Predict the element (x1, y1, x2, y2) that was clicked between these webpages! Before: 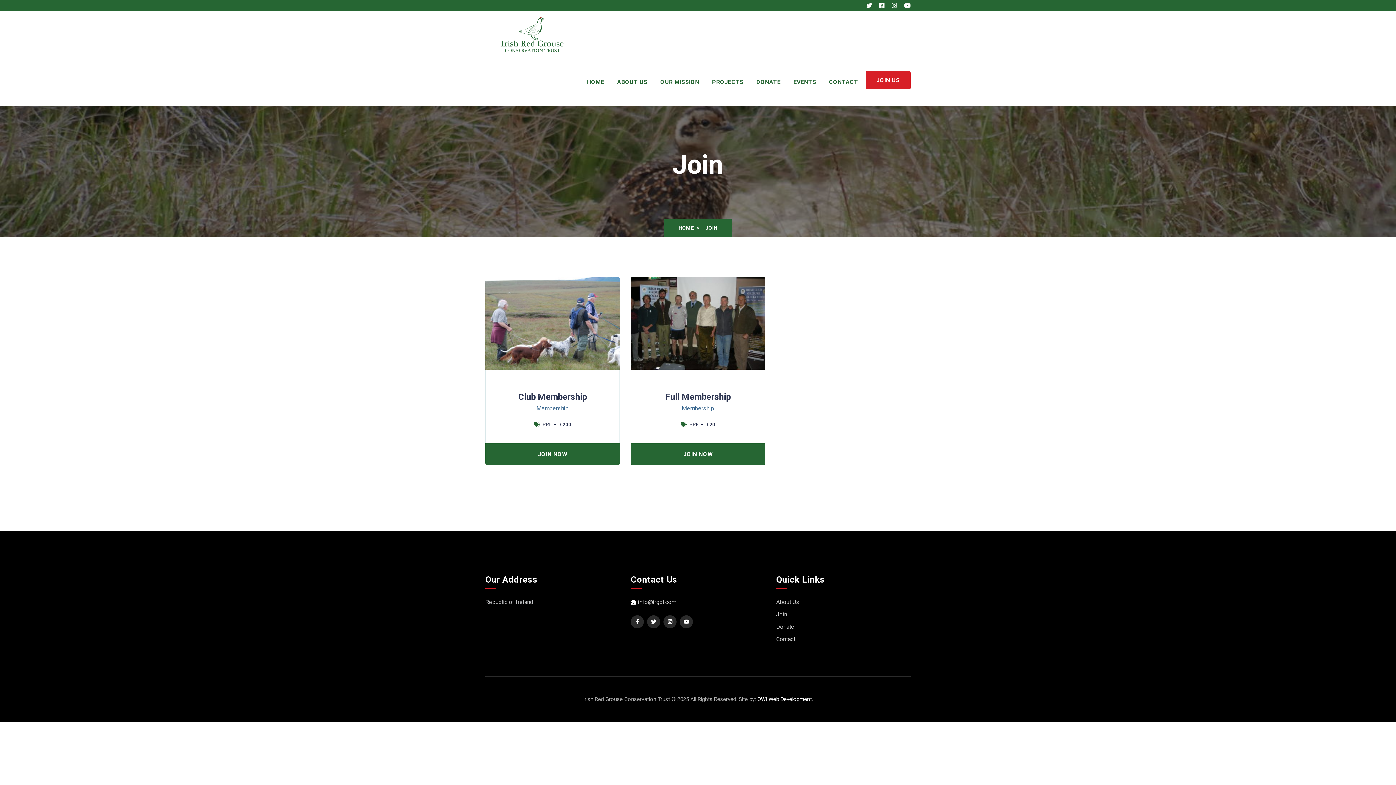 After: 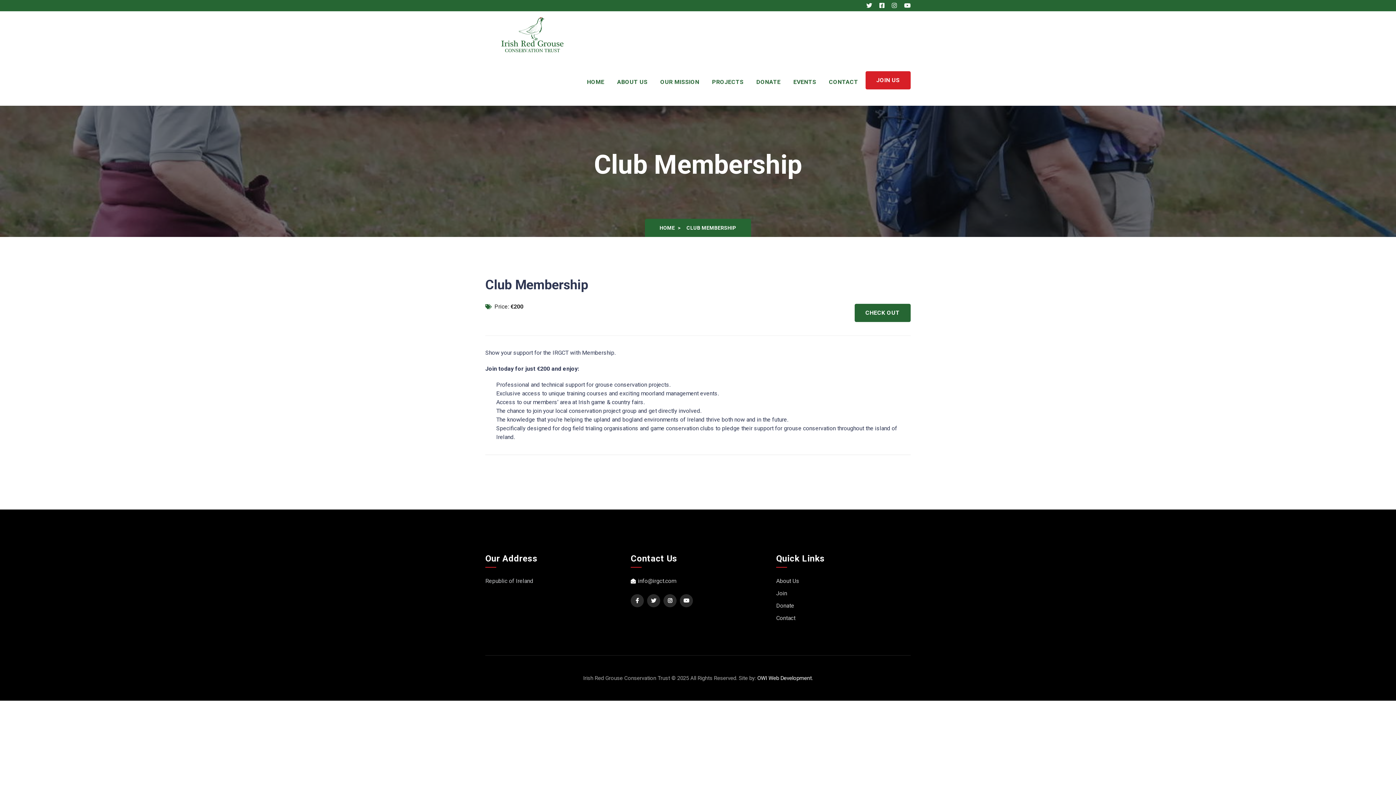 Action: label: Club Membership bbox: (518, 392, 587, 402)